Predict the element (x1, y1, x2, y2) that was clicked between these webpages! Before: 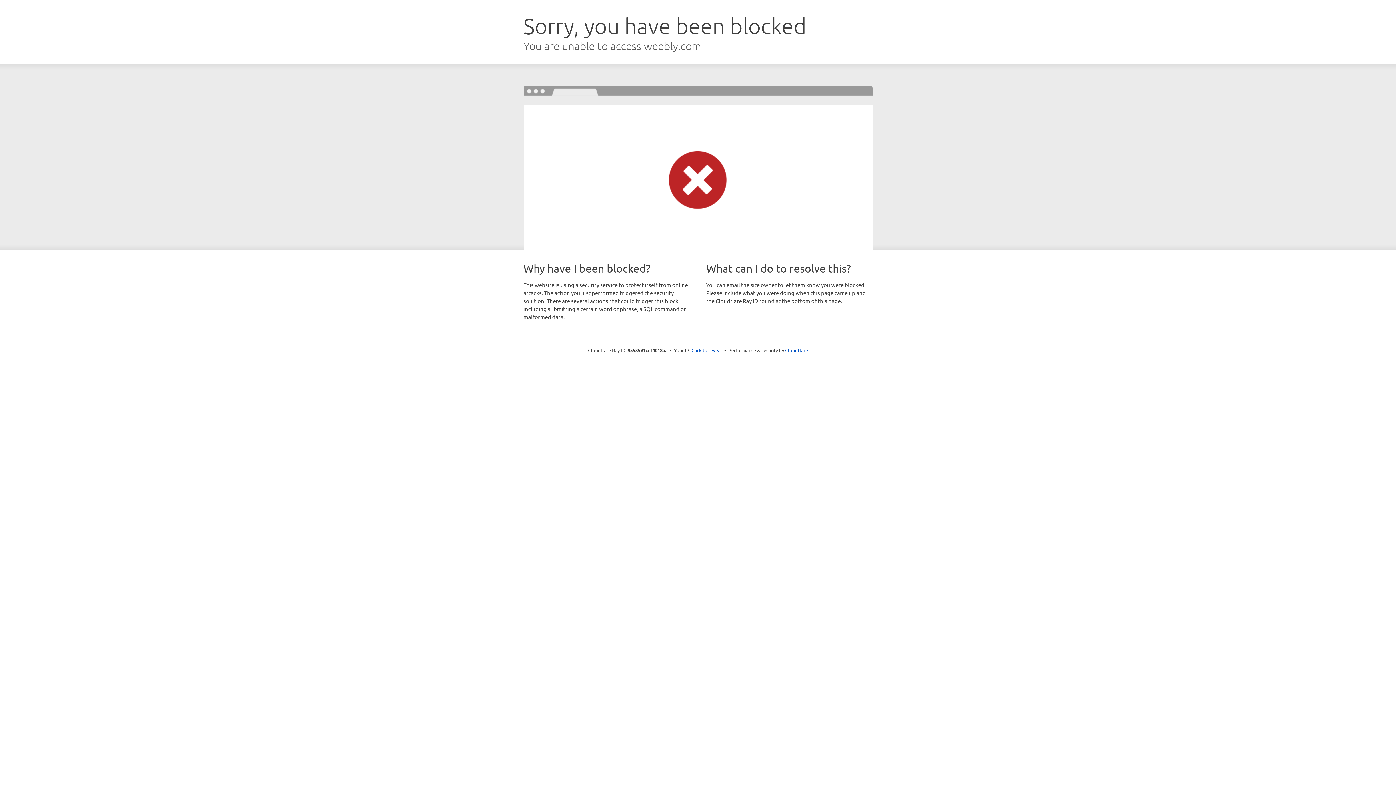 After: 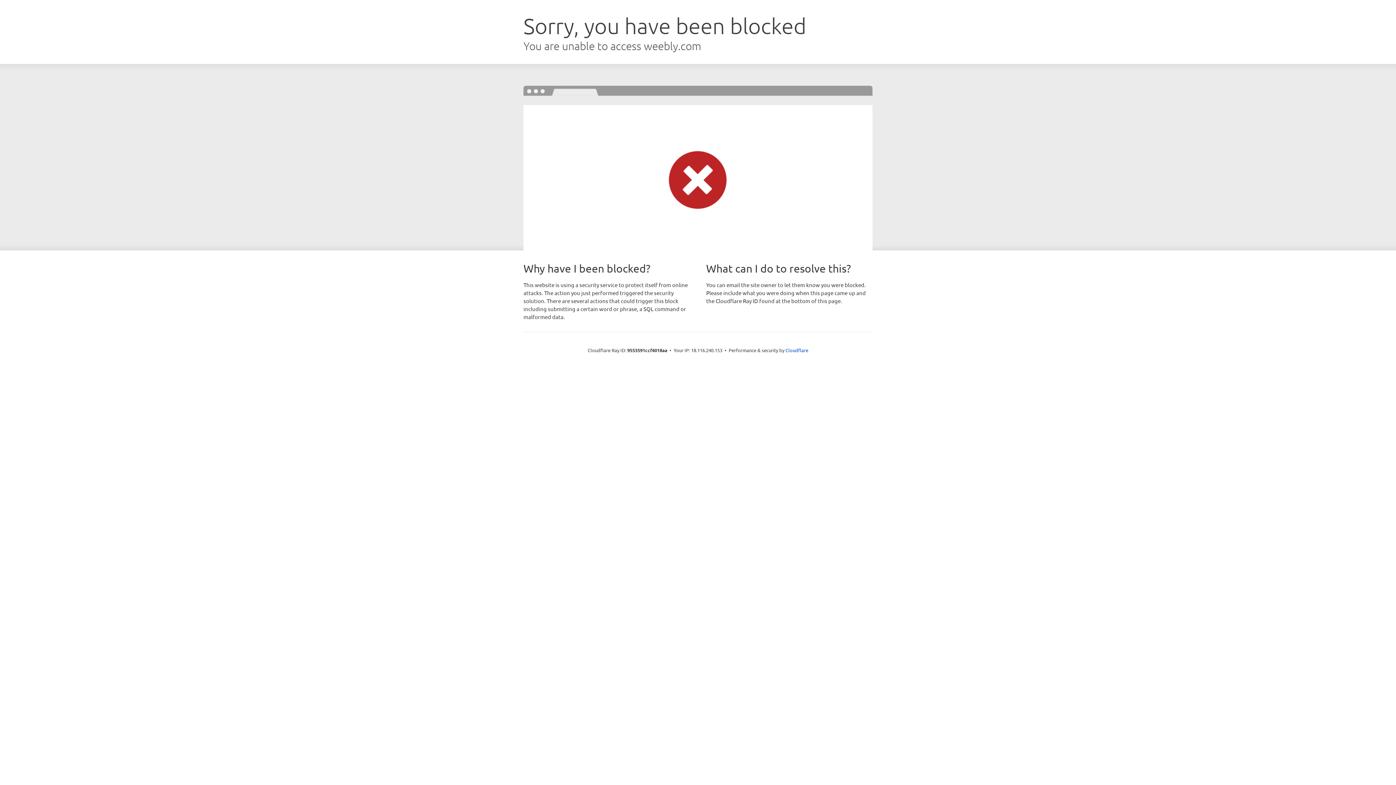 Action: label: Click to reveal bbox: (691, 346, 722, 353)